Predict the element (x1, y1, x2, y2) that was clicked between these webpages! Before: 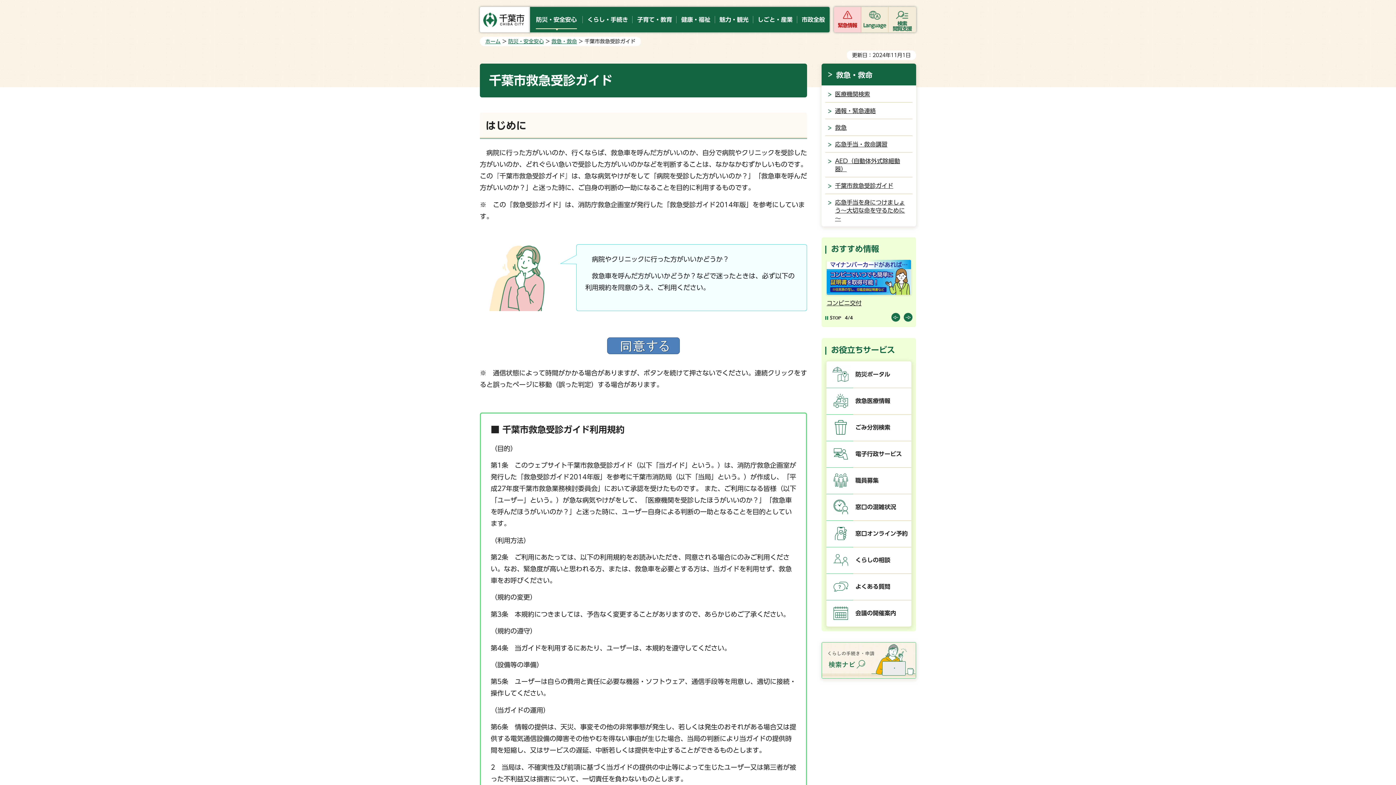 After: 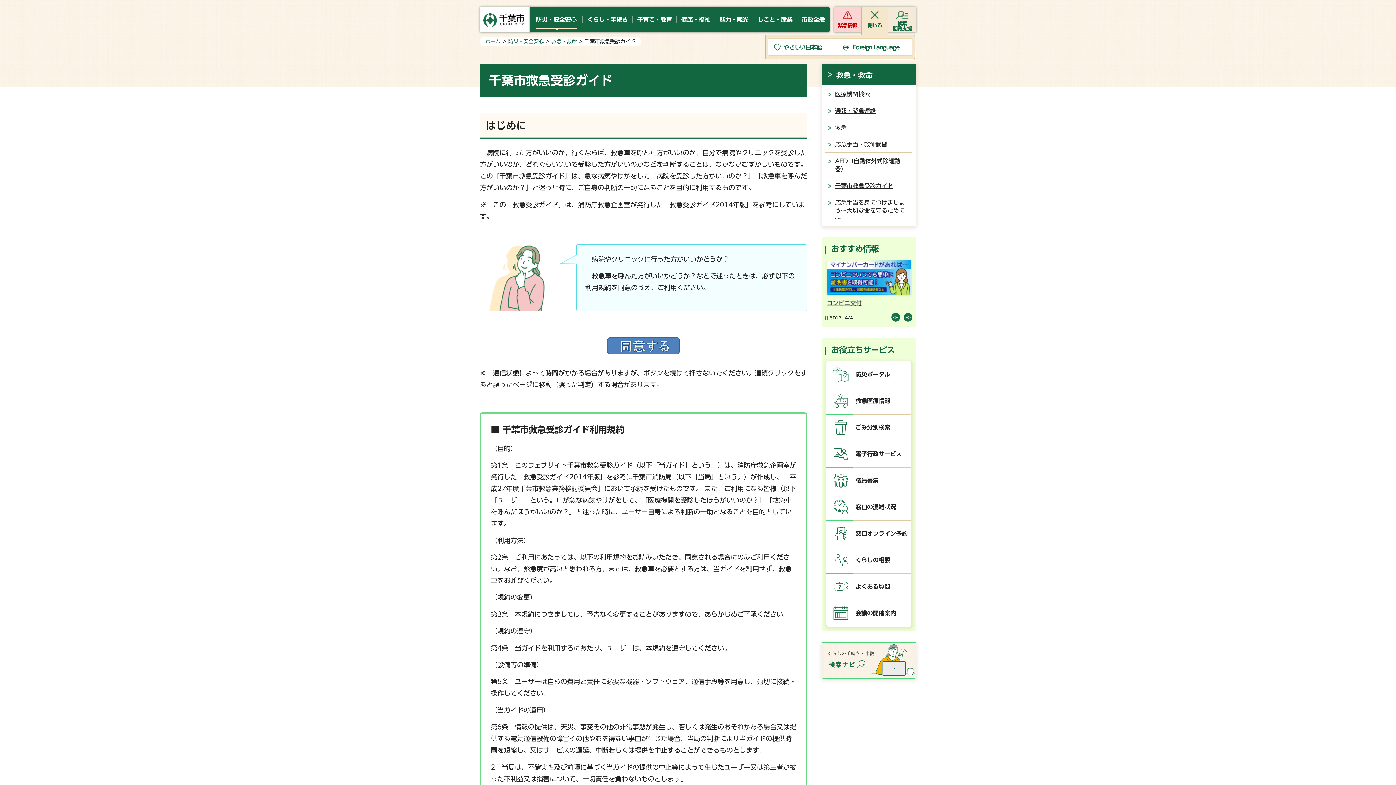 Action: label: Language bbox: (861, 6, 888, 32)